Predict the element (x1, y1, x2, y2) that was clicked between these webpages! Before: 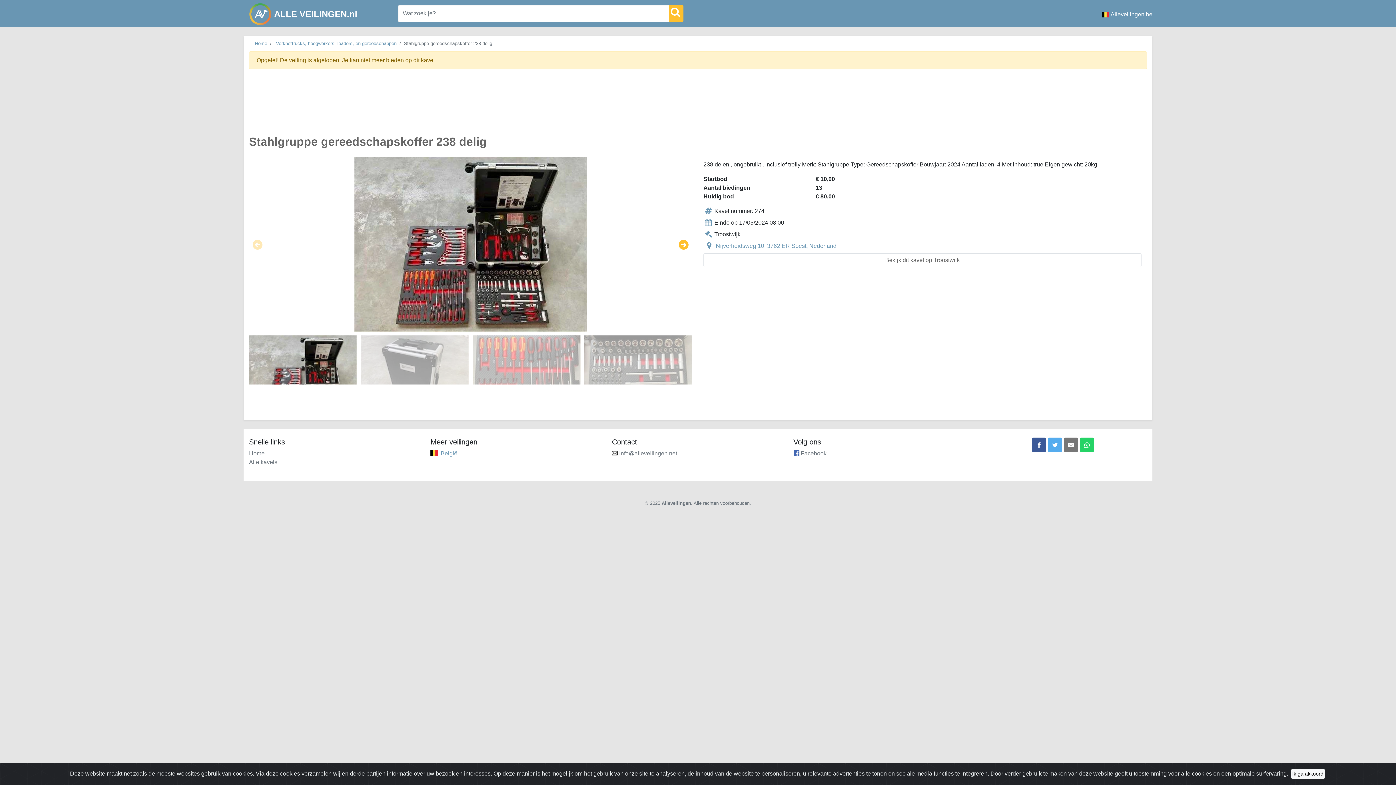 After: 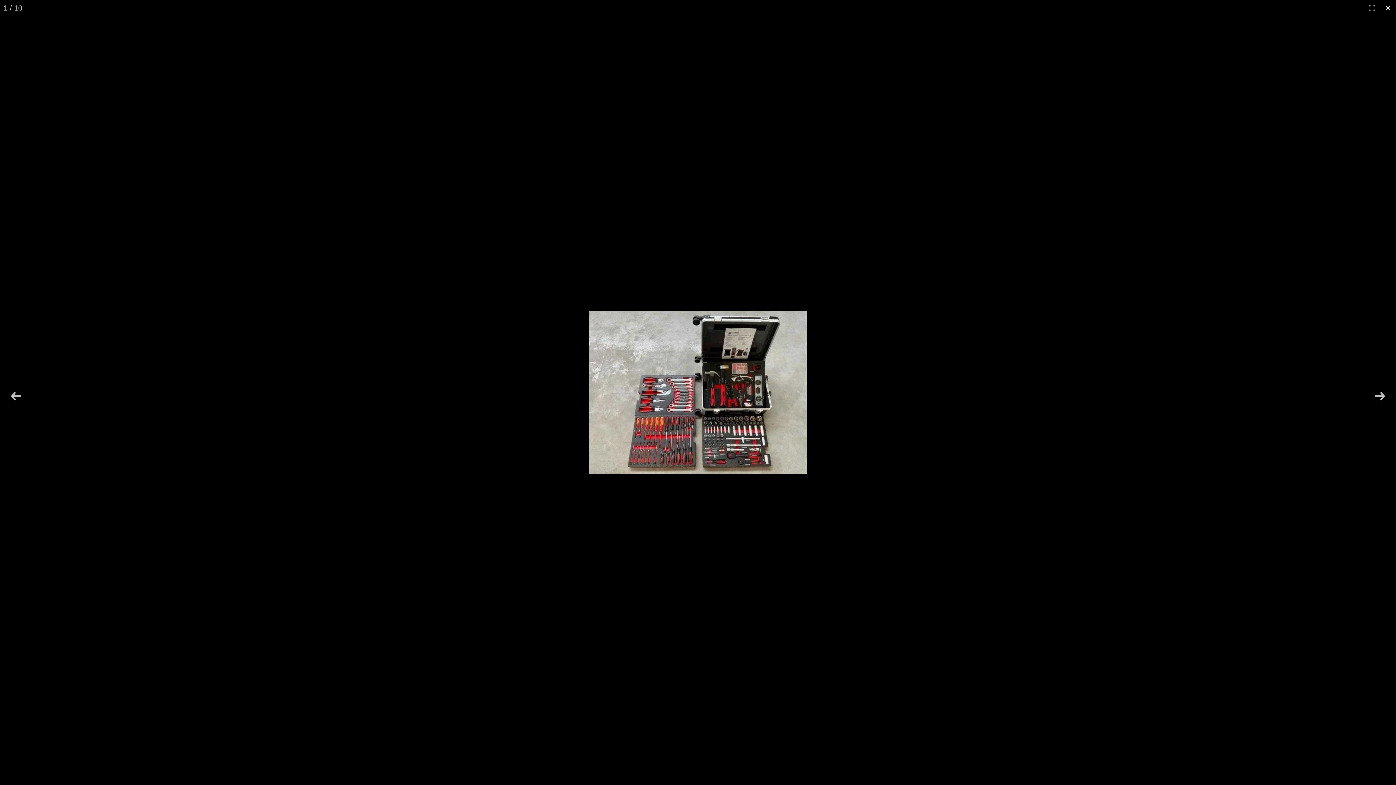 Action: bbox: (249, 157, 692, 332)